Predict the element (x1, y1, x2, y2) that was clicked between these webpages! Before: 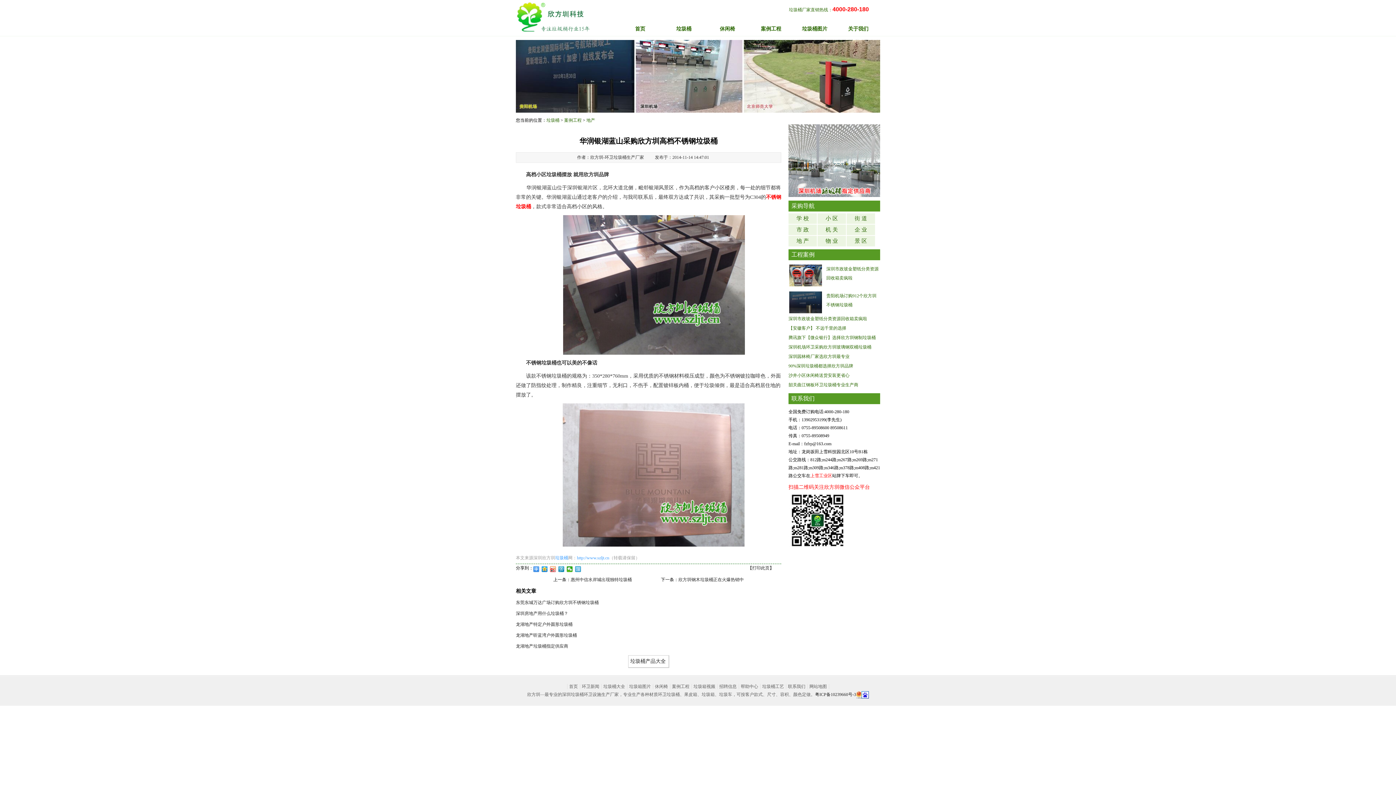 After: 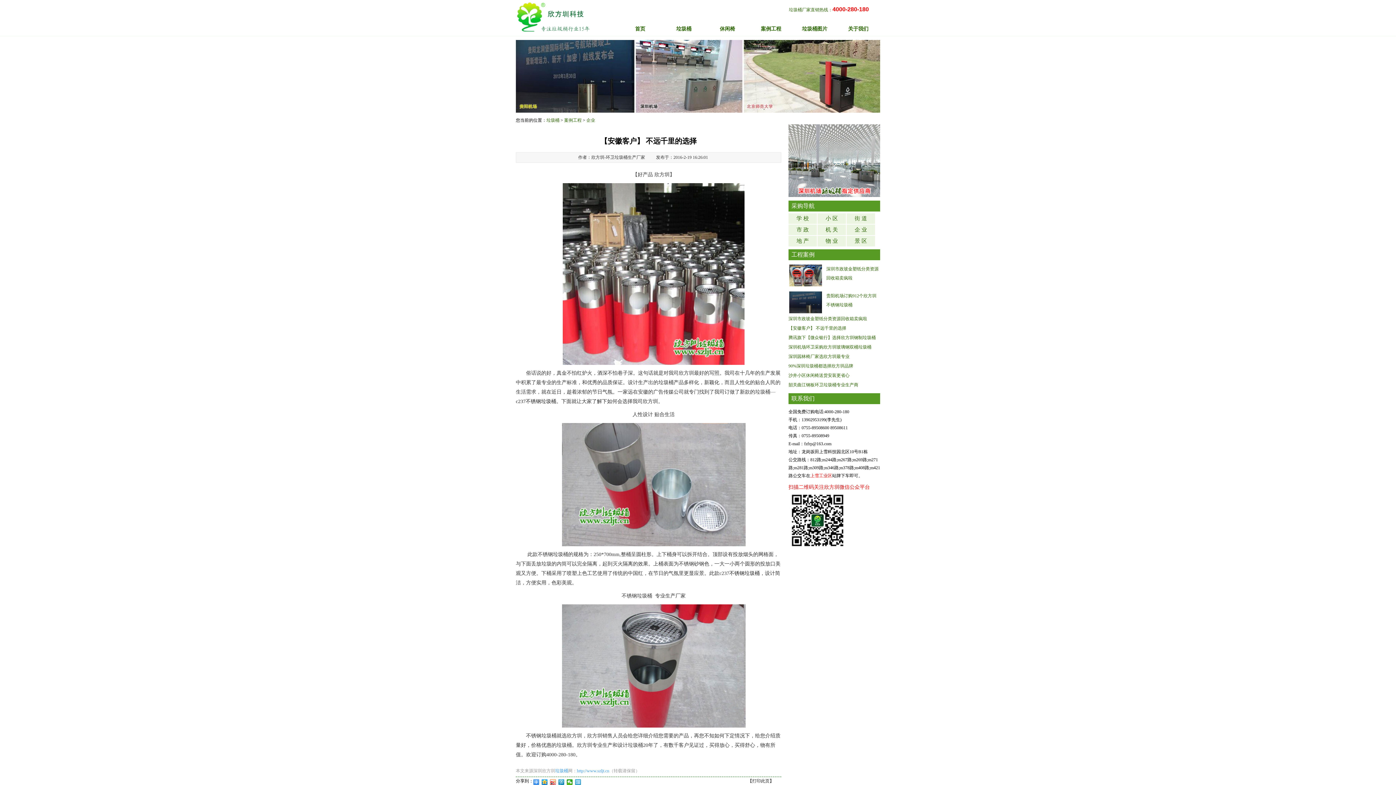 Action: label: 【安徽客户】 不远千里的选择 bbox: (788, 325, 846, 330)